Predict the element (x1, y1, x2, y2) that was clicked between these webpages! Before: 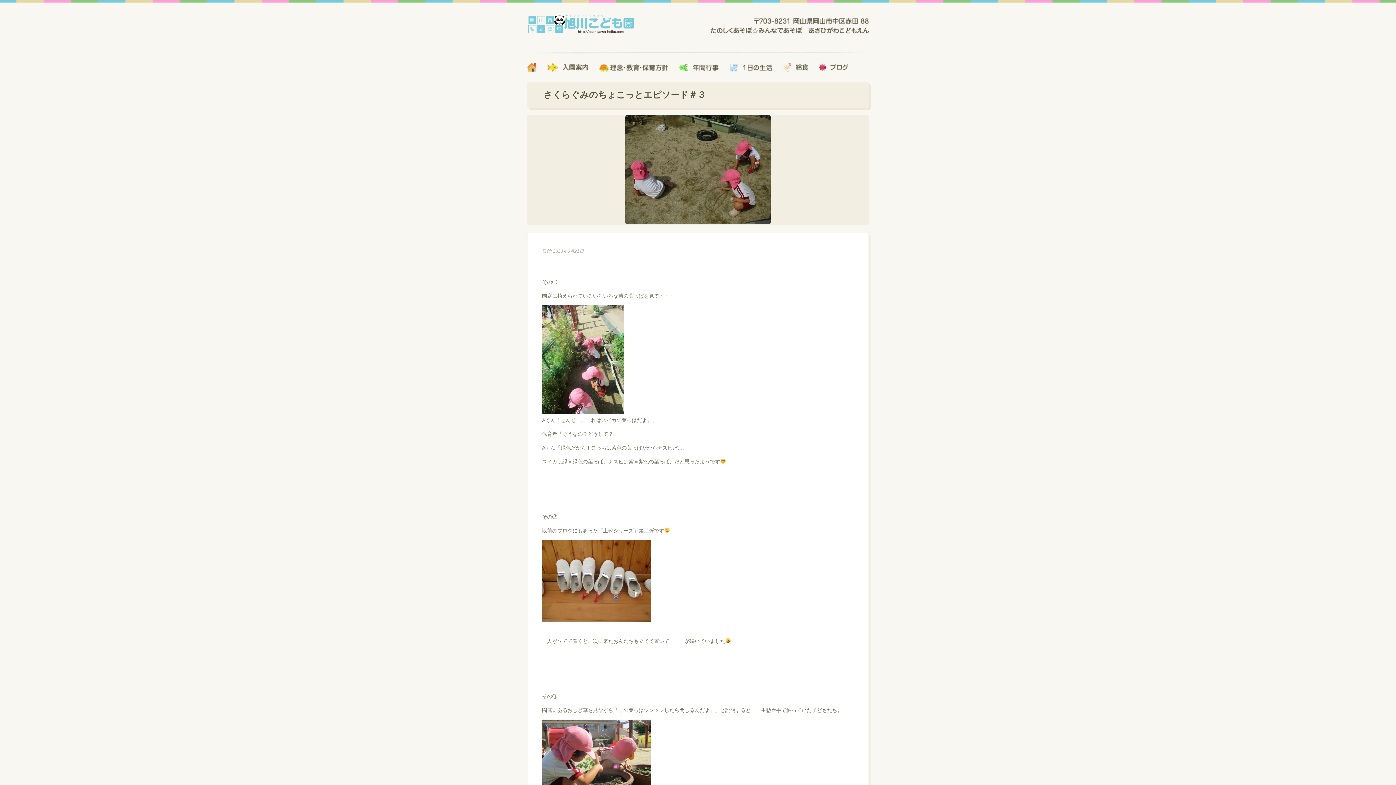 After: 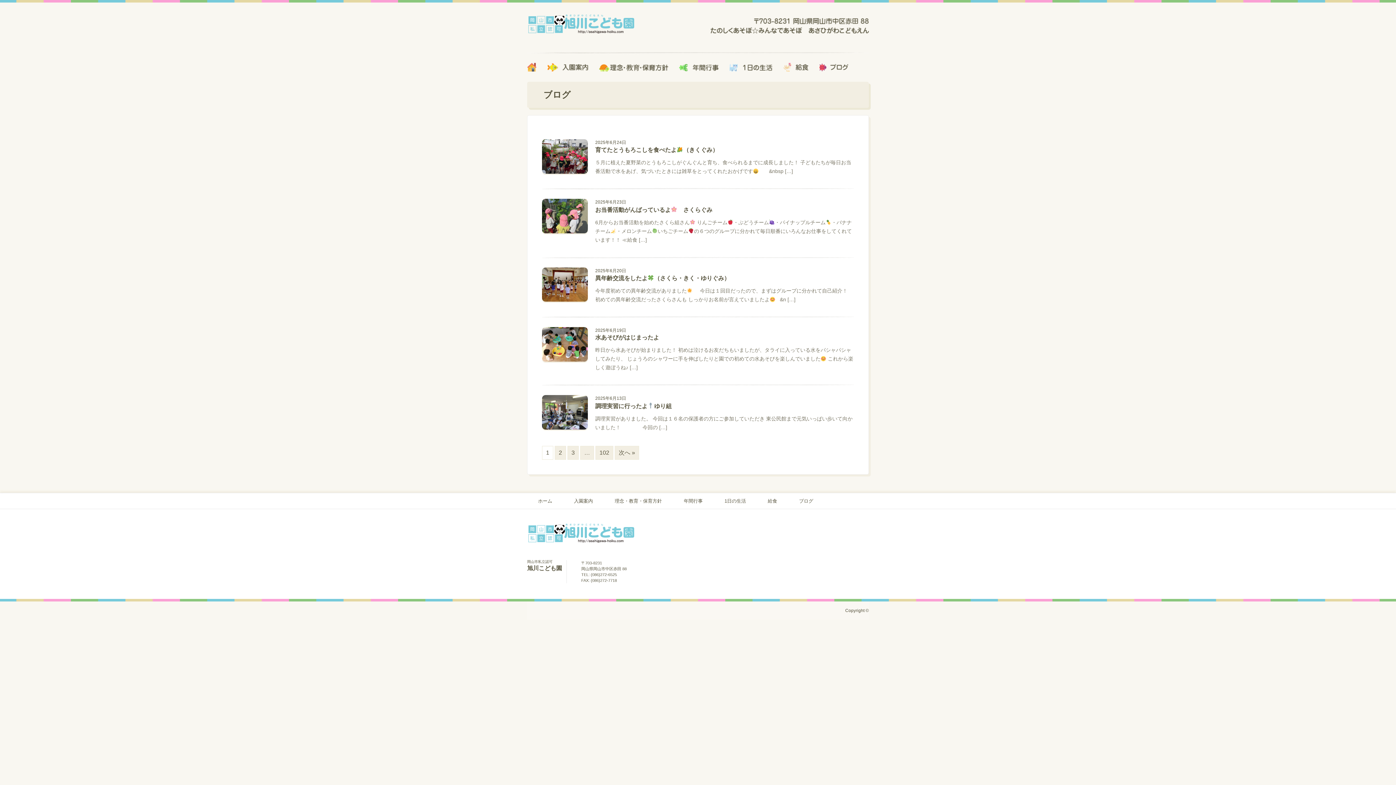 Action: bbox: (819, 66, 848, 72)